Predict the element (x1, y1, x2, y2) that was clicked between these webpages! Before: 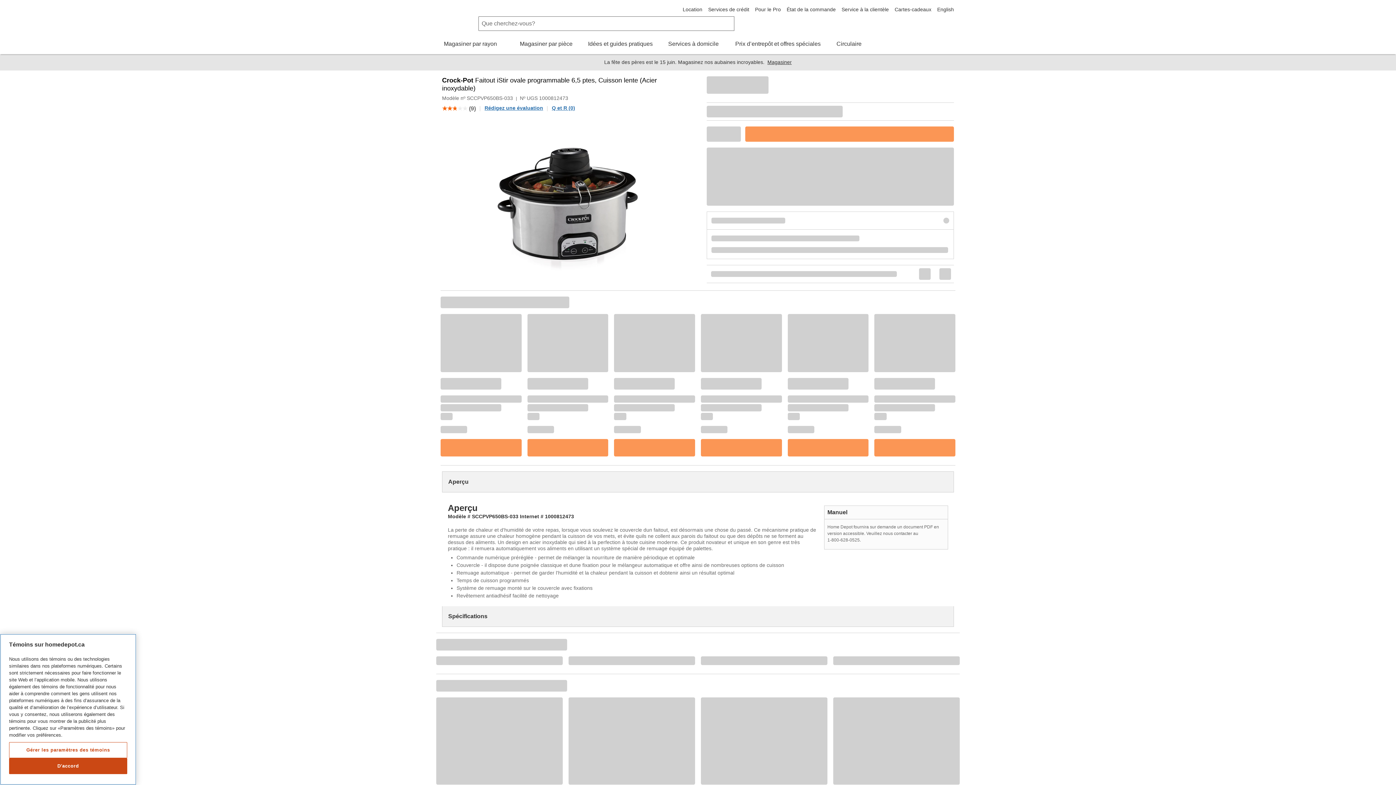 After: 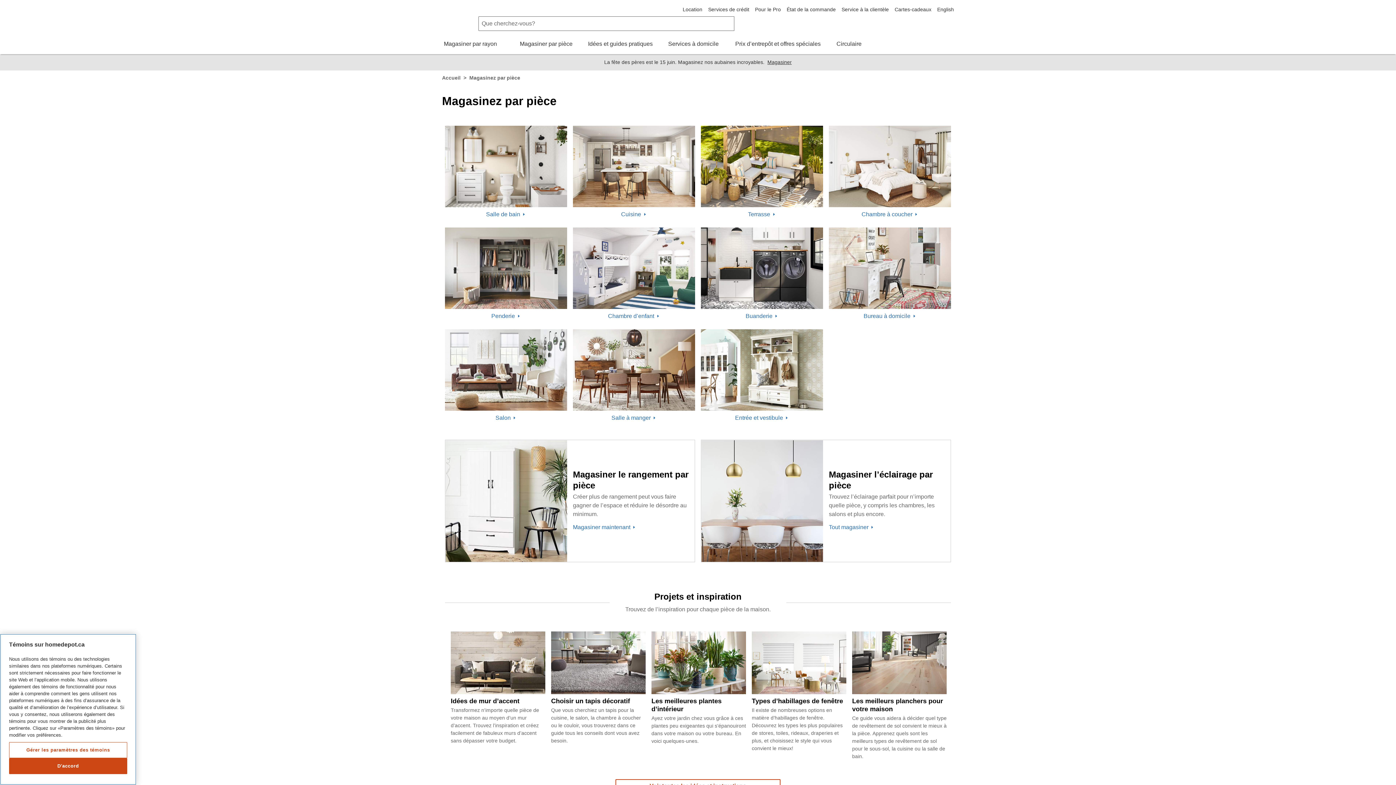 Action: label: Magasiner par pièce bbox: (518, 40, 574, 46)